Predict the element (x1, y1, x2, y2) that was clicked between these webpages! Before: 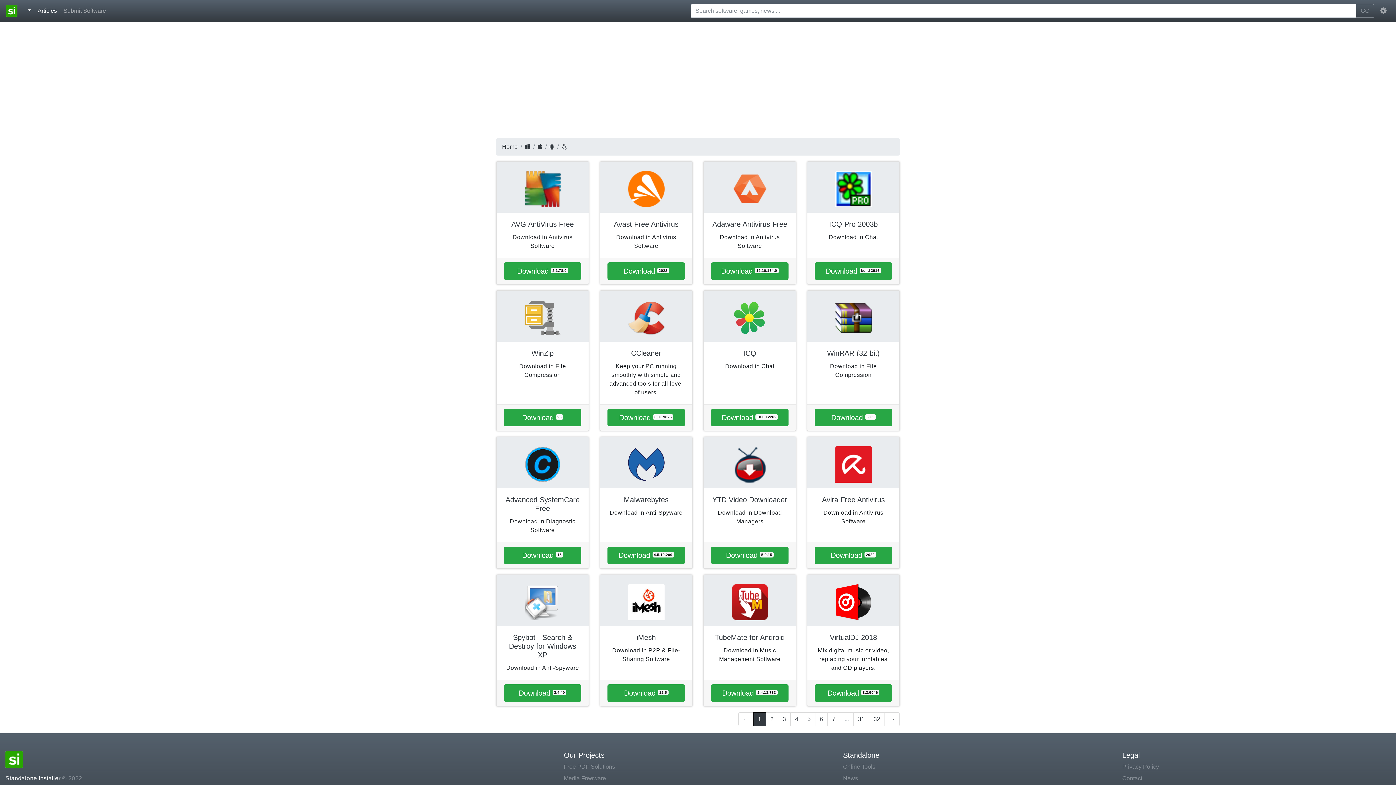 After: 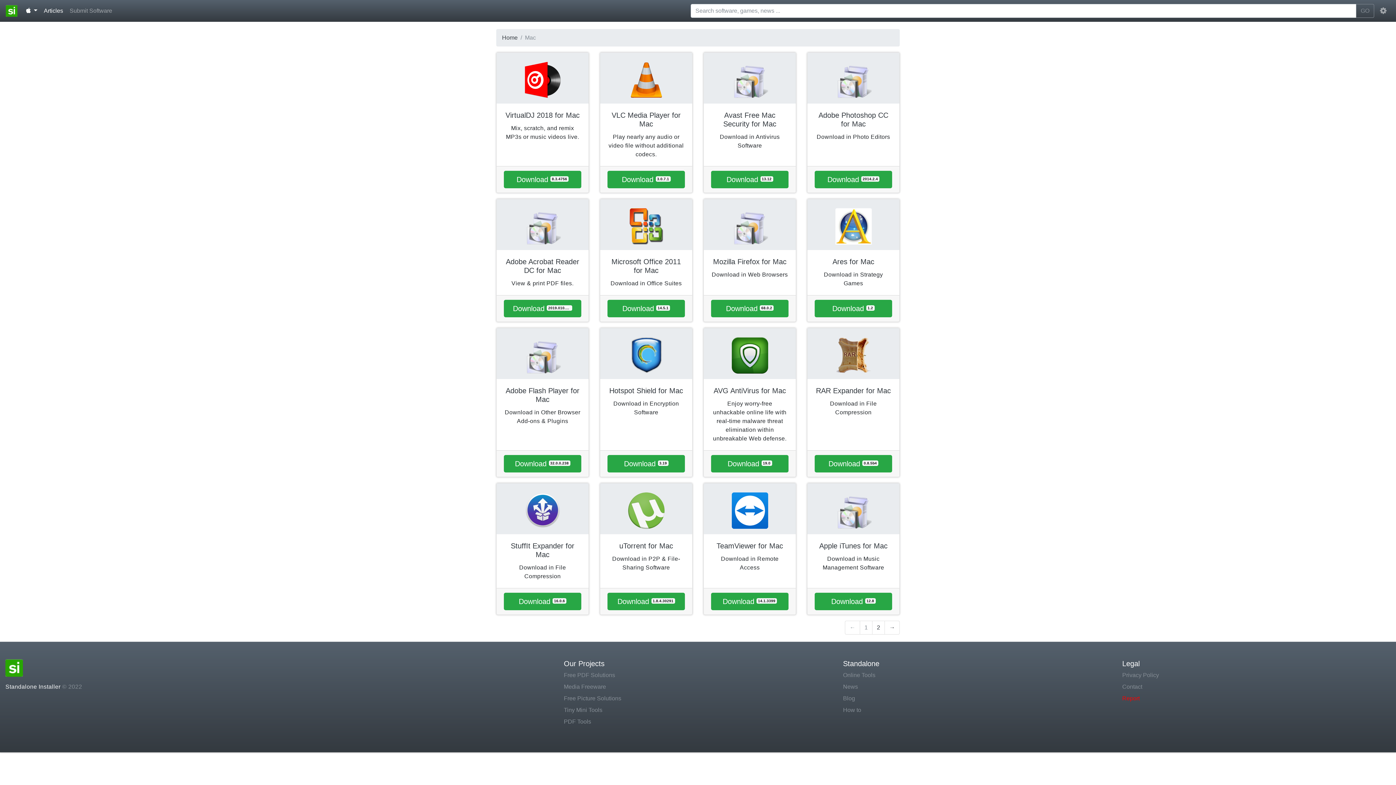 Action: bbox: (537, 143, 542, 149)